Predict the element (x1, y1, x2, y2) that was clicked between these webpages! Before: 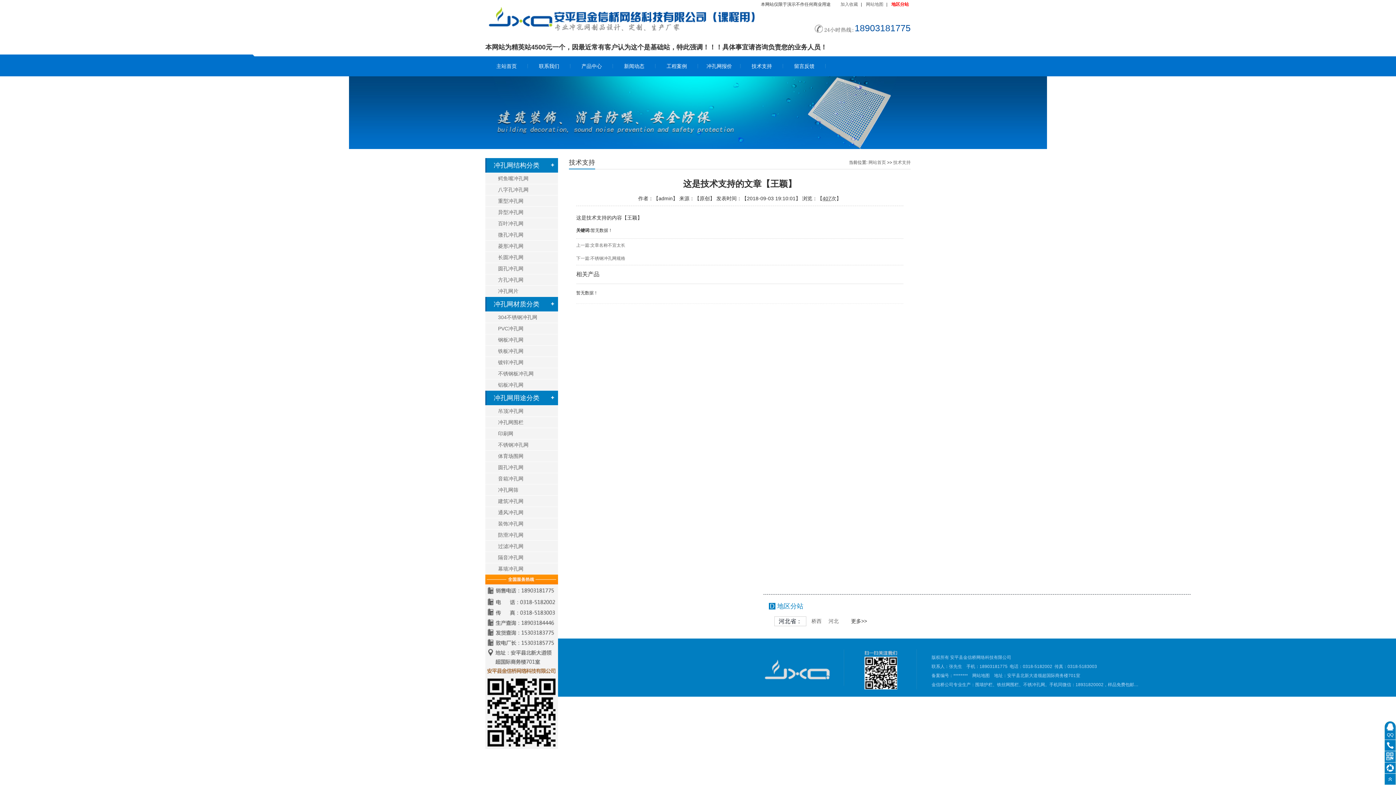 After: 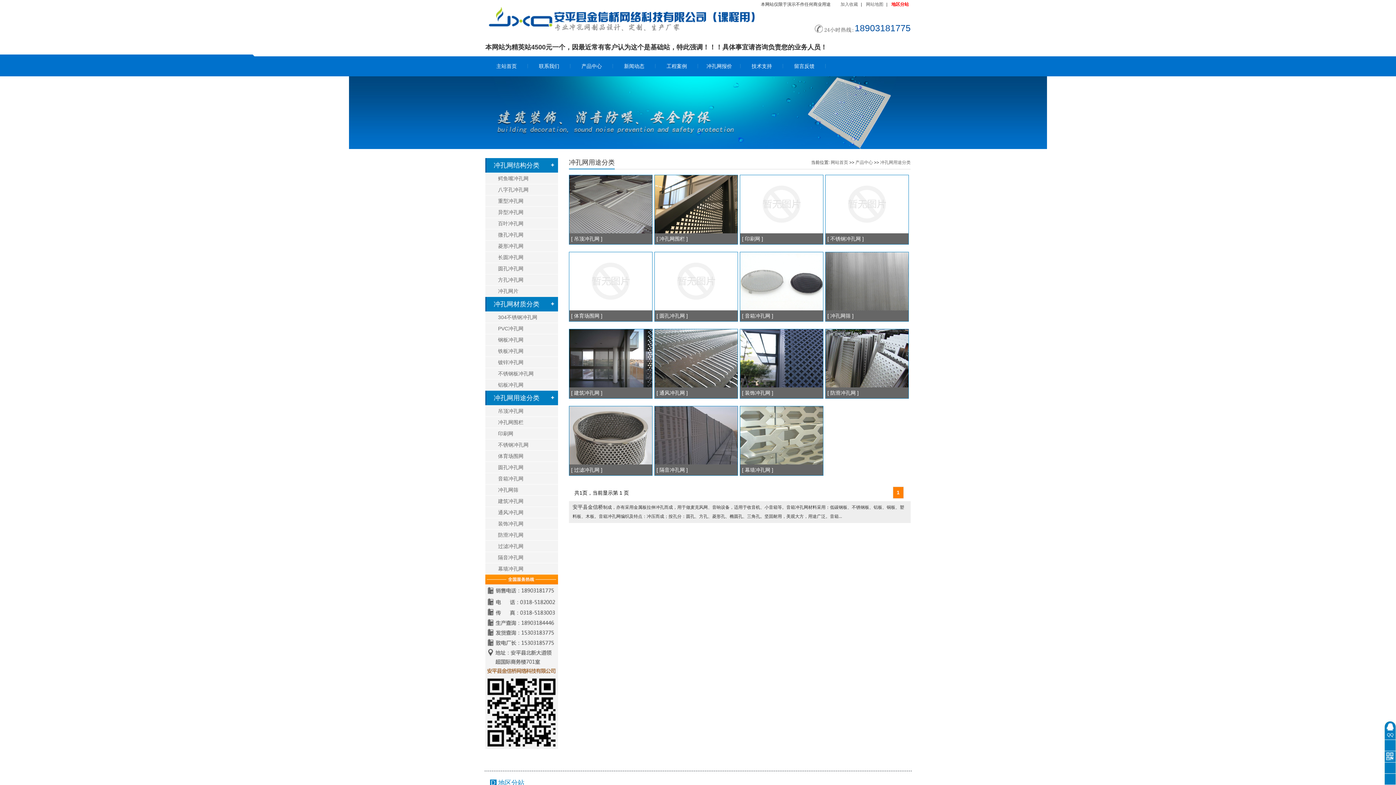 Action: label: 冲孔网用途分类 bbox: (485, 390, 566, 405)